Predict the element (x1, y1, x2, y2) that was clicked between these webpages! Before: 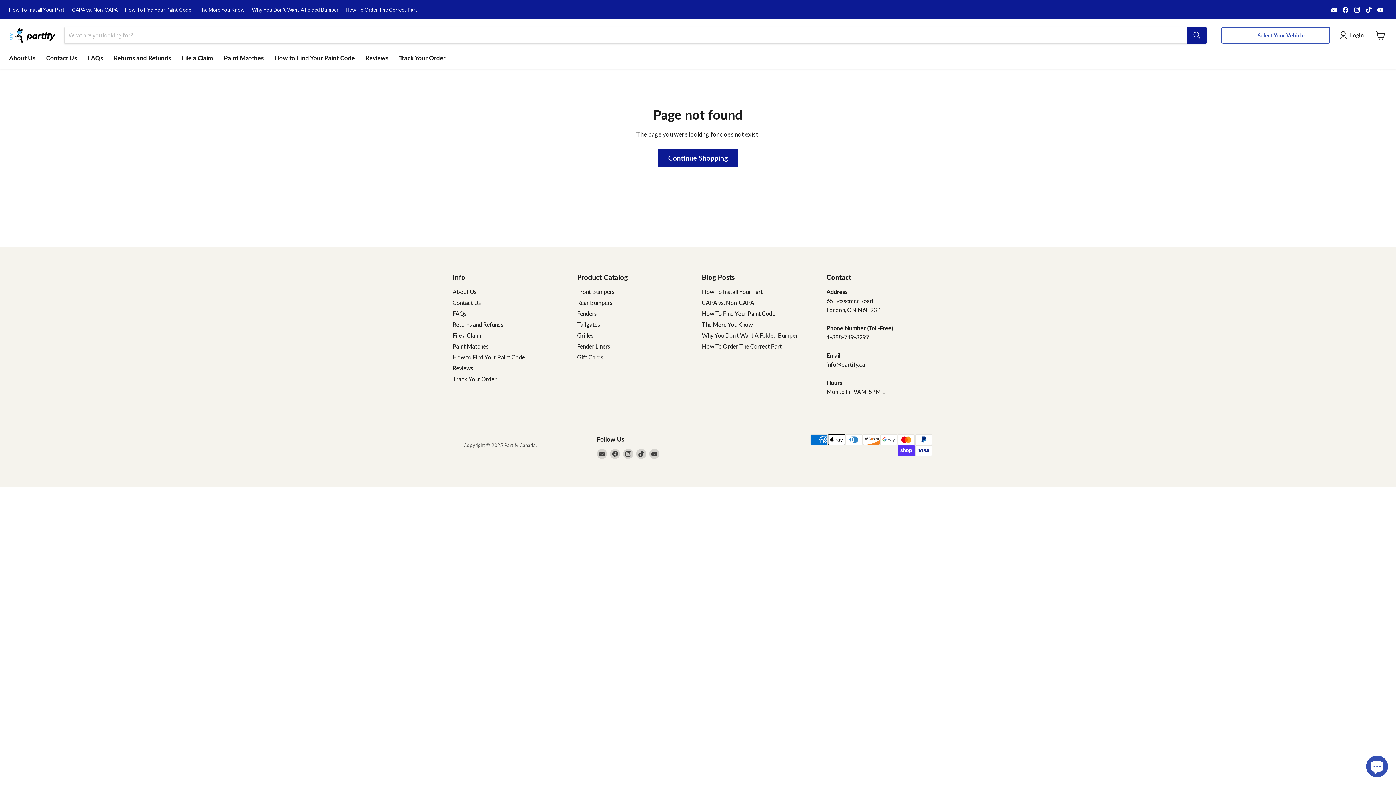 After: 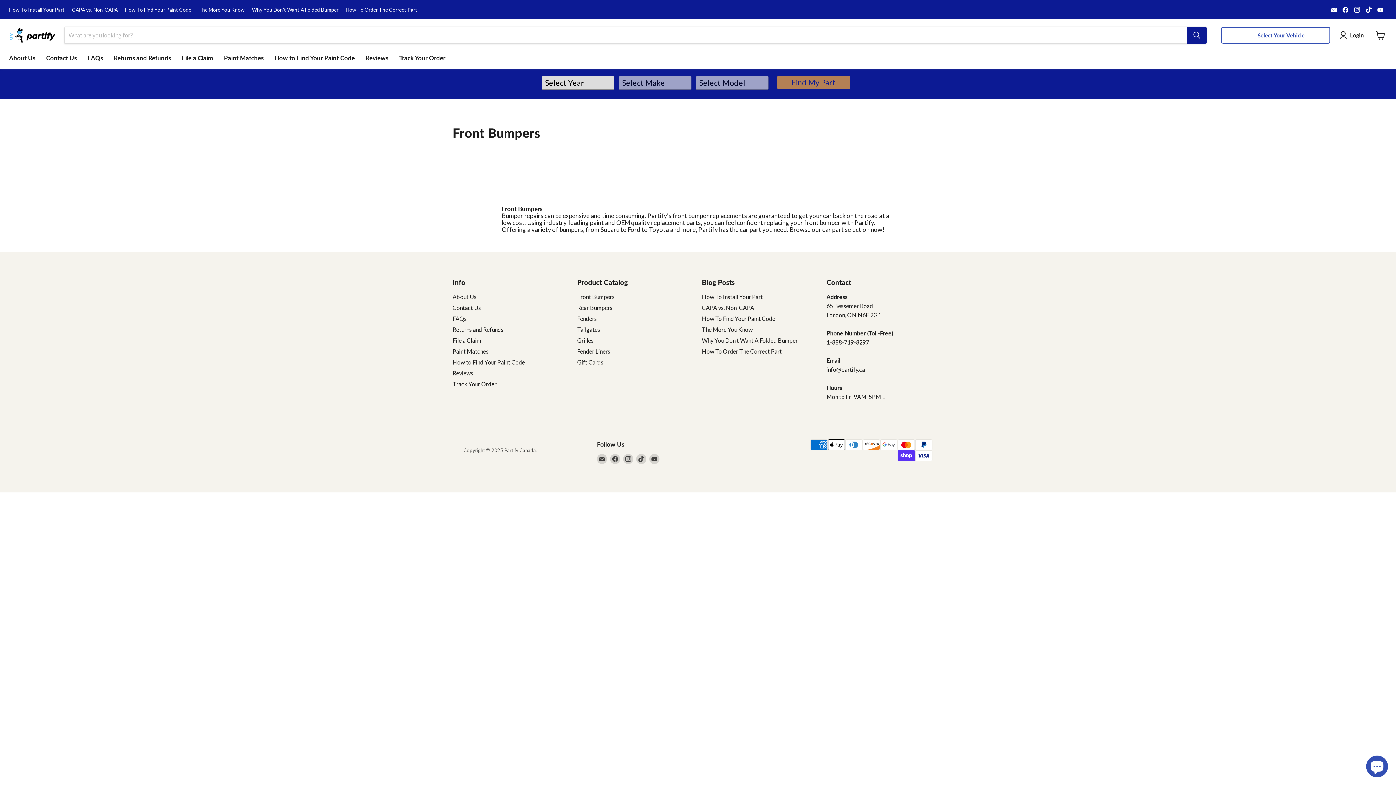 Action: bbox: (577, 288, 614, 295) label: Front Bumpers